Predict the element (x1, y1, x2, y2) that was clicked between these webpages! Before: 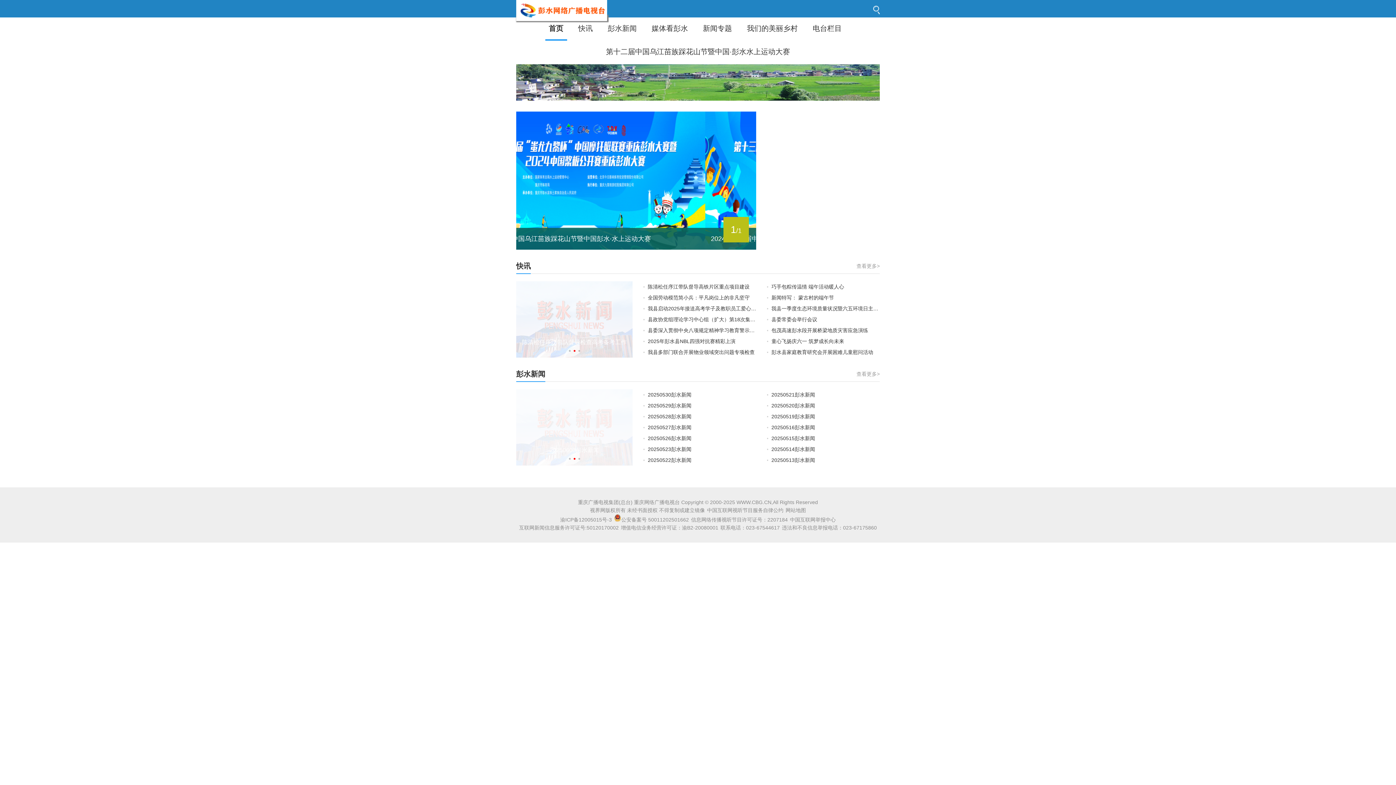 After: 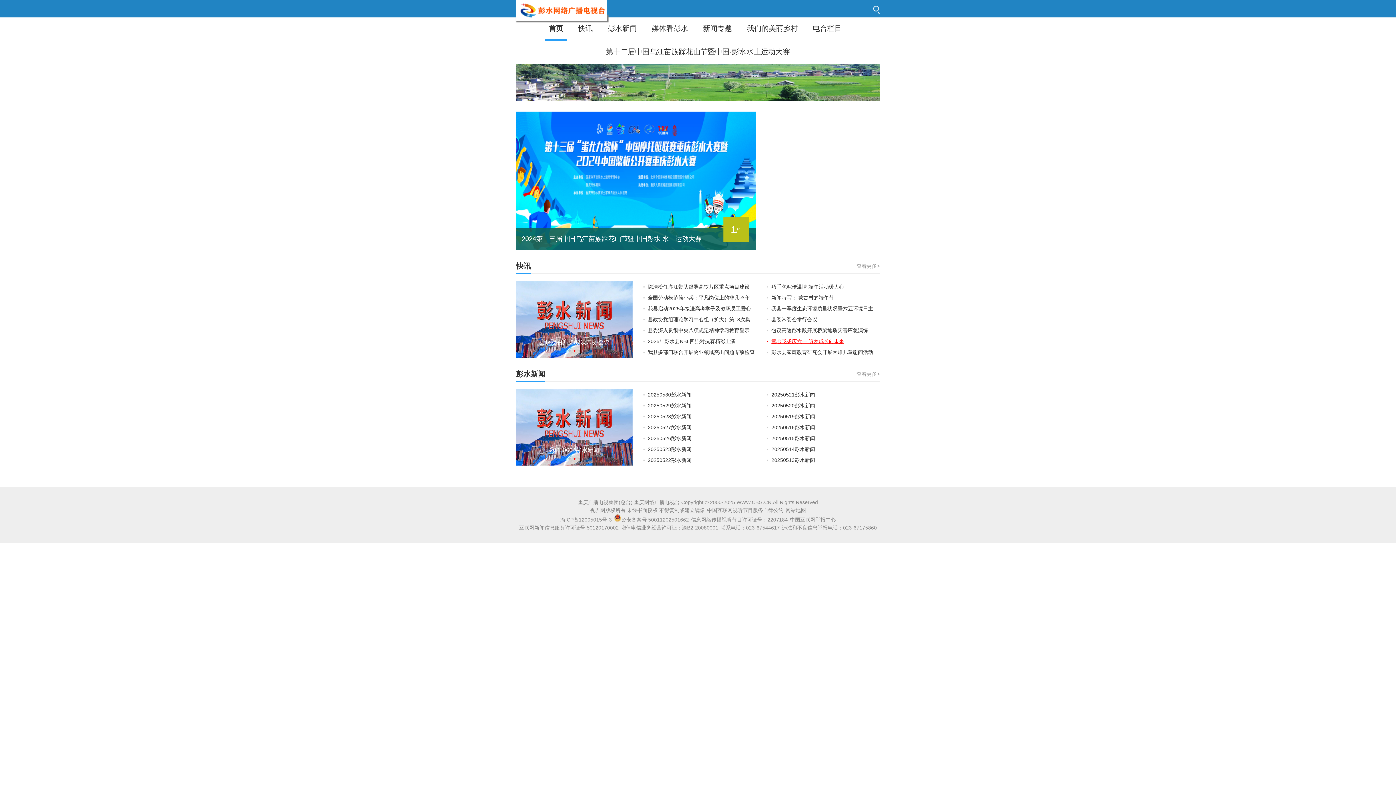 Action: bbox: (767, 336, 880, 346) label: 童心飞扬庆六一 筑梦成长向未来